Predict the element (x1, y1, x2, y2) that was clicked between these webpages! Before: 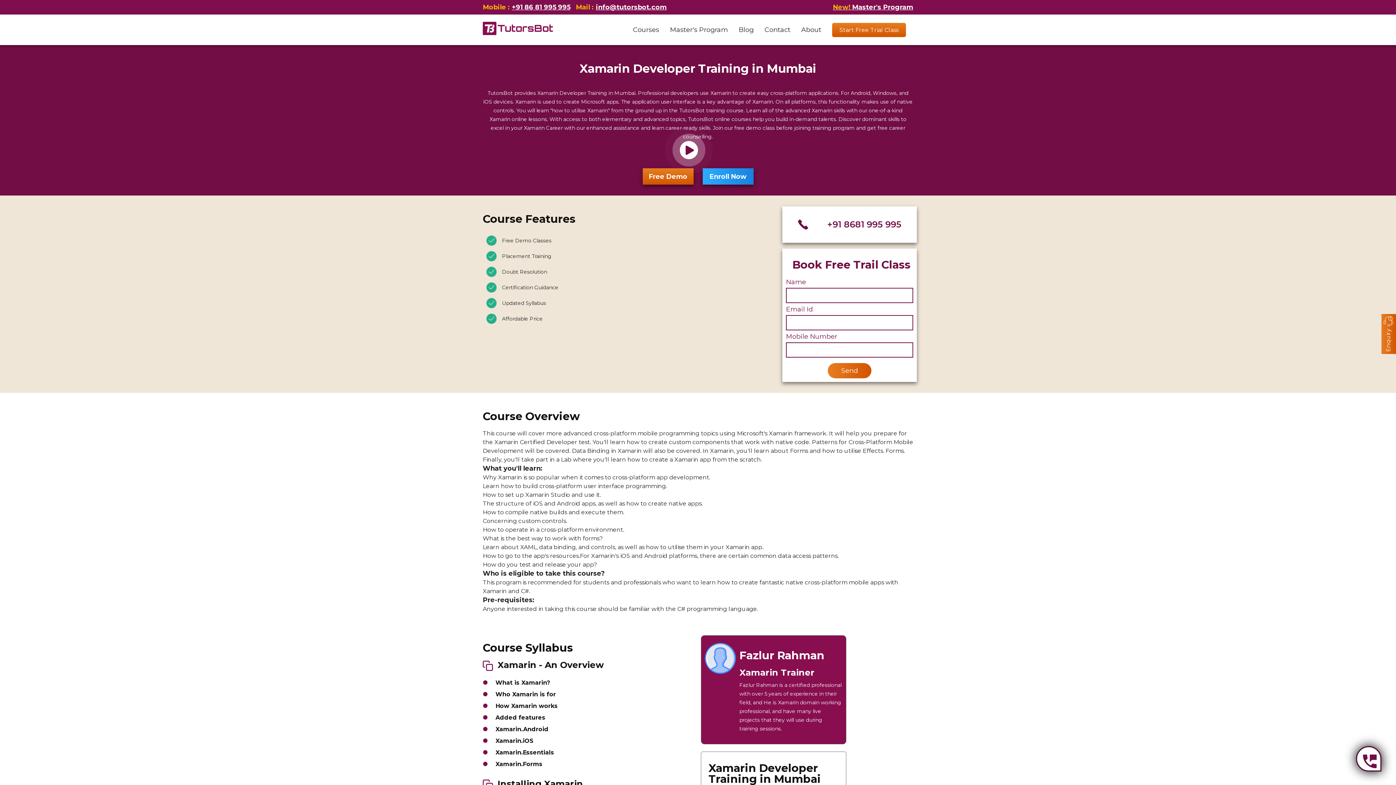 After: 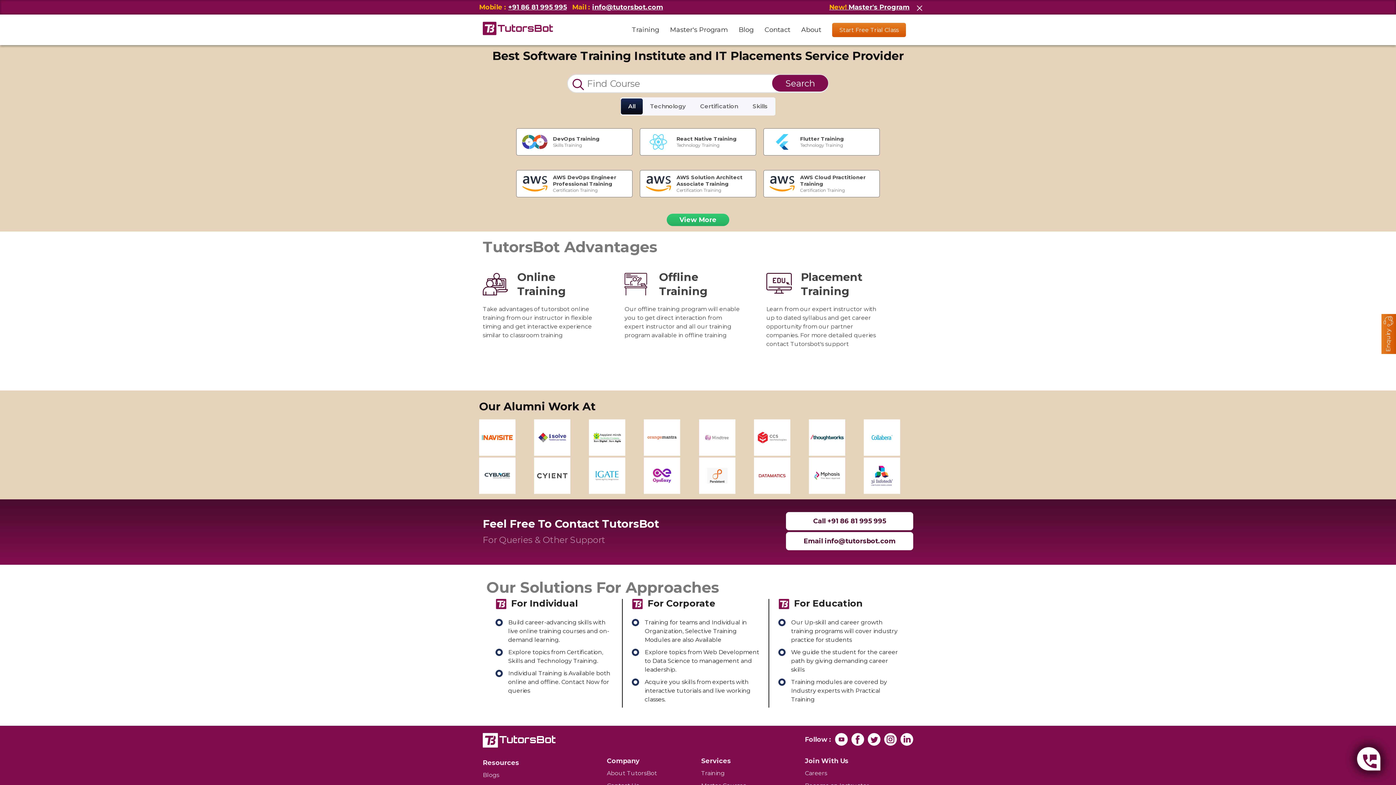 Action: bbox: (482, 21, 553, 37)